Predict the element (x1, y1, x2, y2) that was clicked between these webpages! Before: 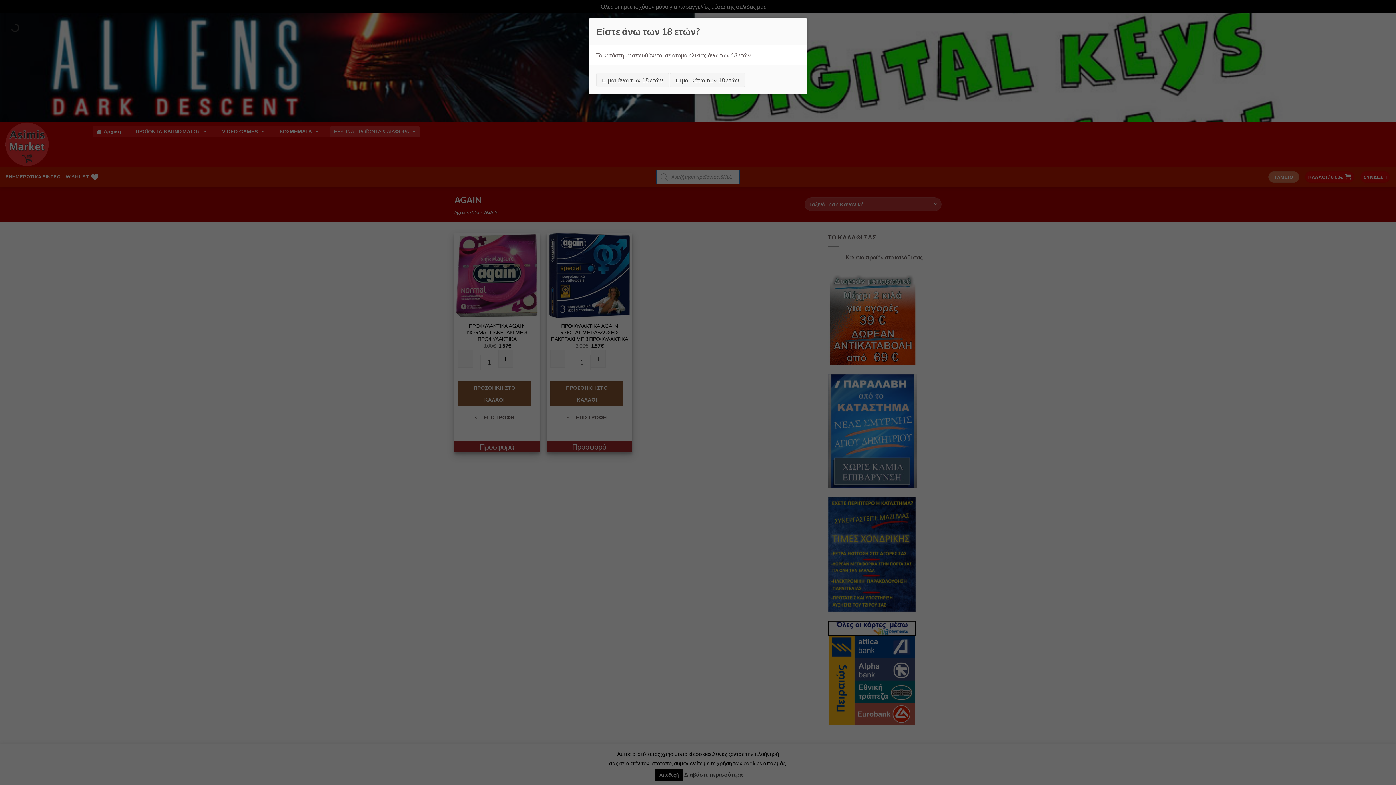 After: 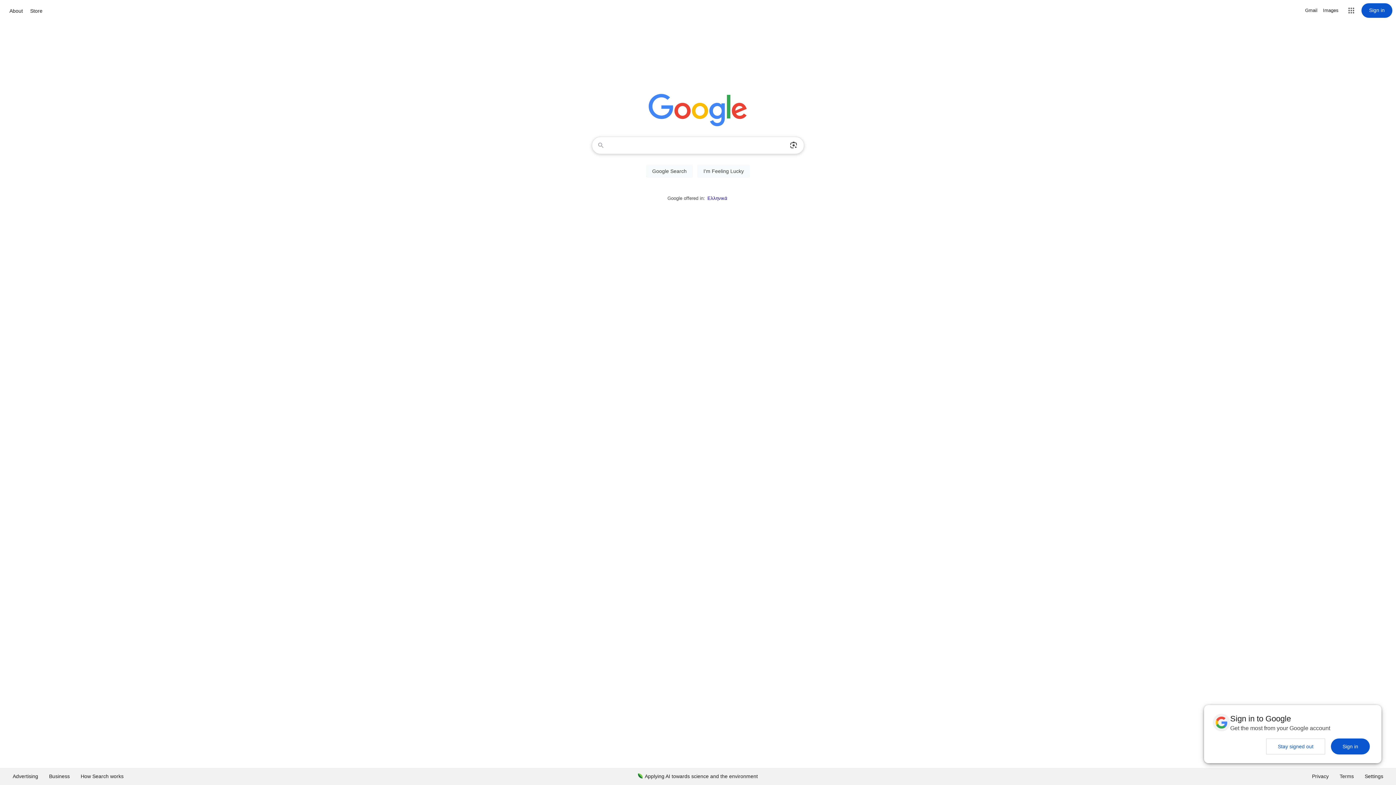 Action: label: Είμαι κάτω των 18 ετών bbox: (670, 72, 745, 87)